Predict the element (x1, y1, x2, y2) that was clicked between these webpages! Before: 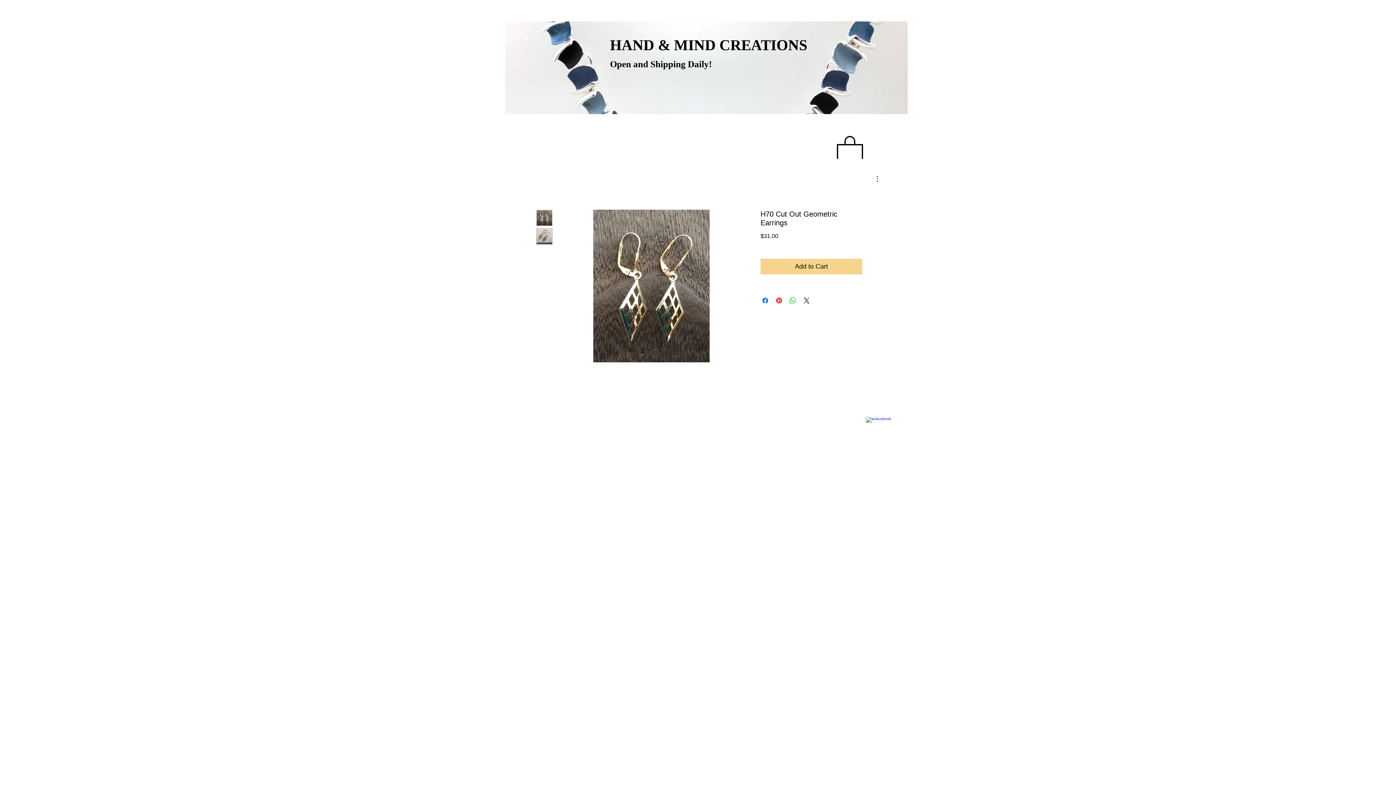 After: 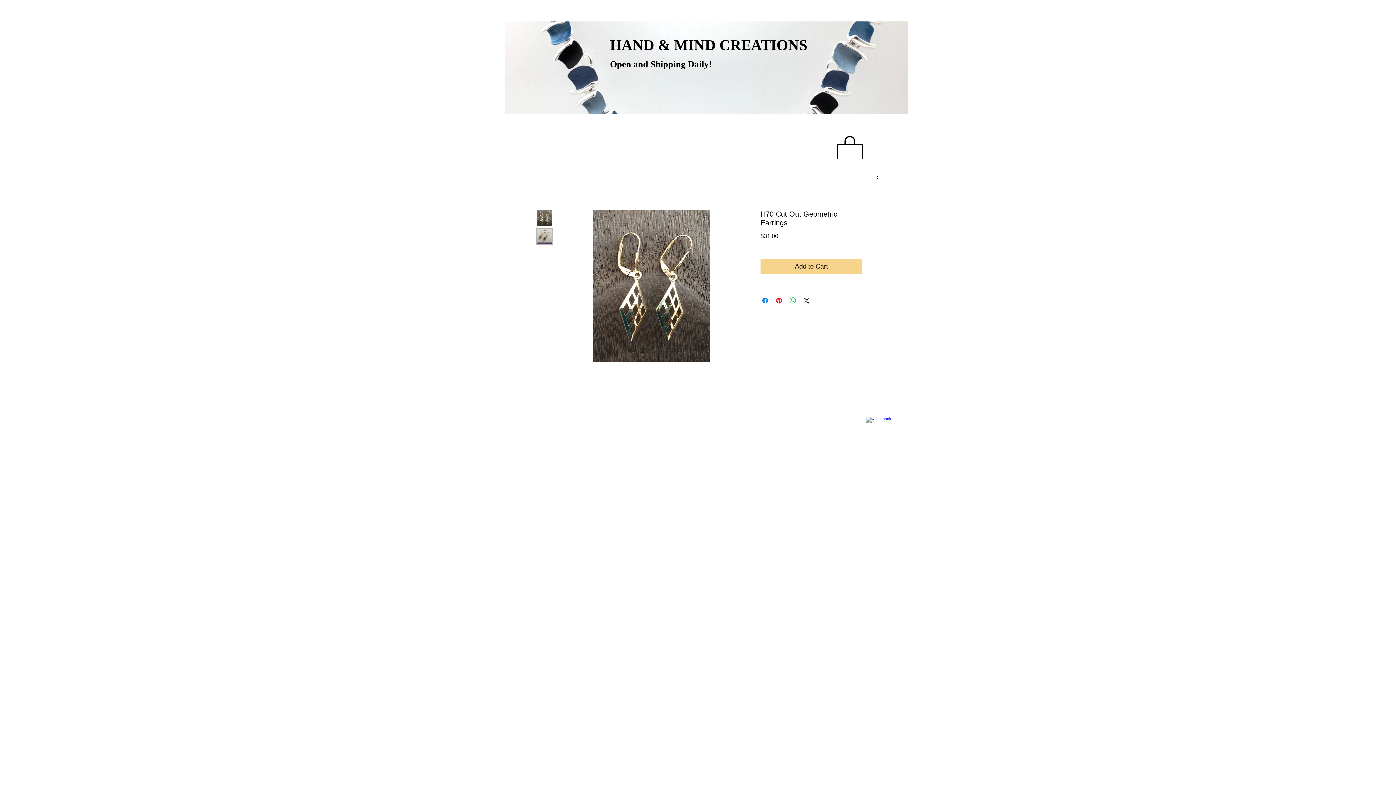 Action: bbox: (536, 228, 552, 244)